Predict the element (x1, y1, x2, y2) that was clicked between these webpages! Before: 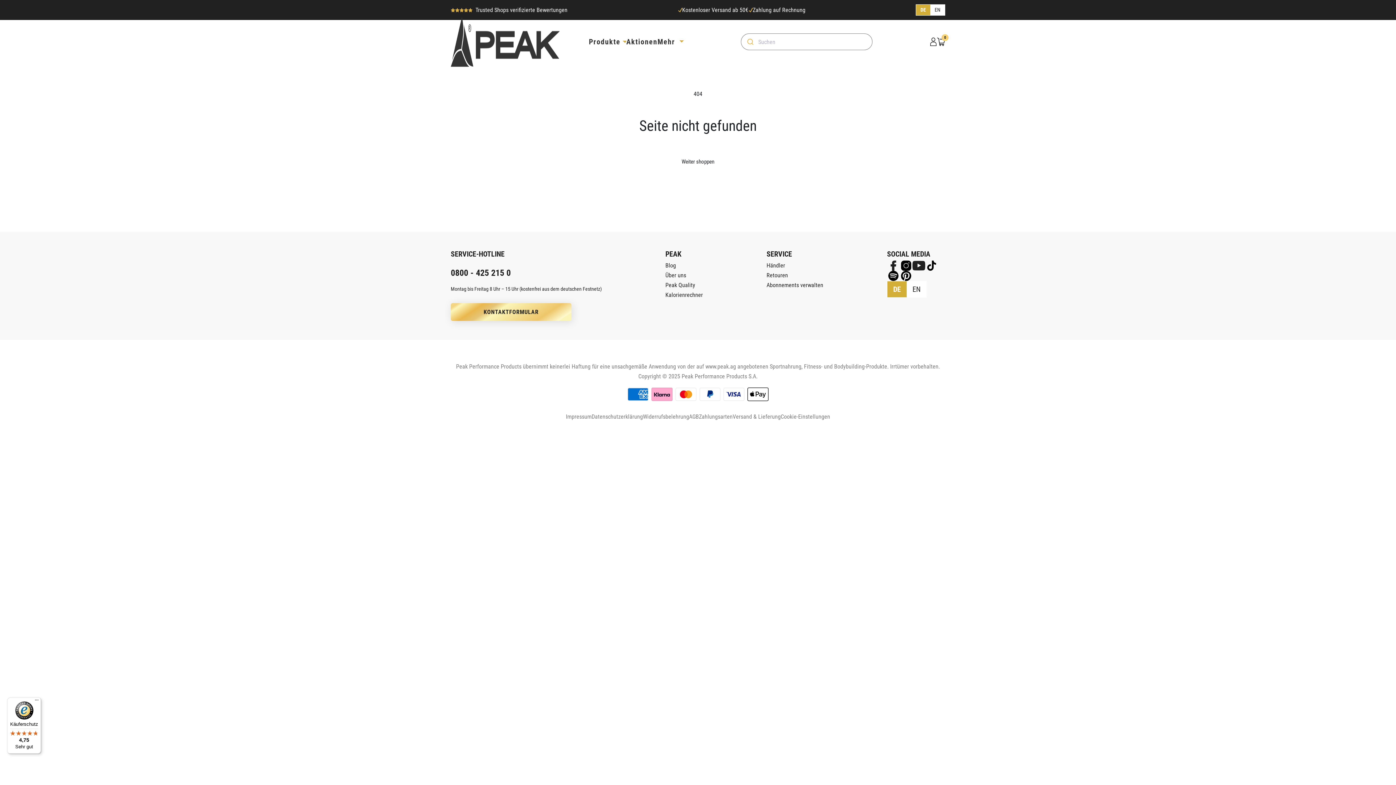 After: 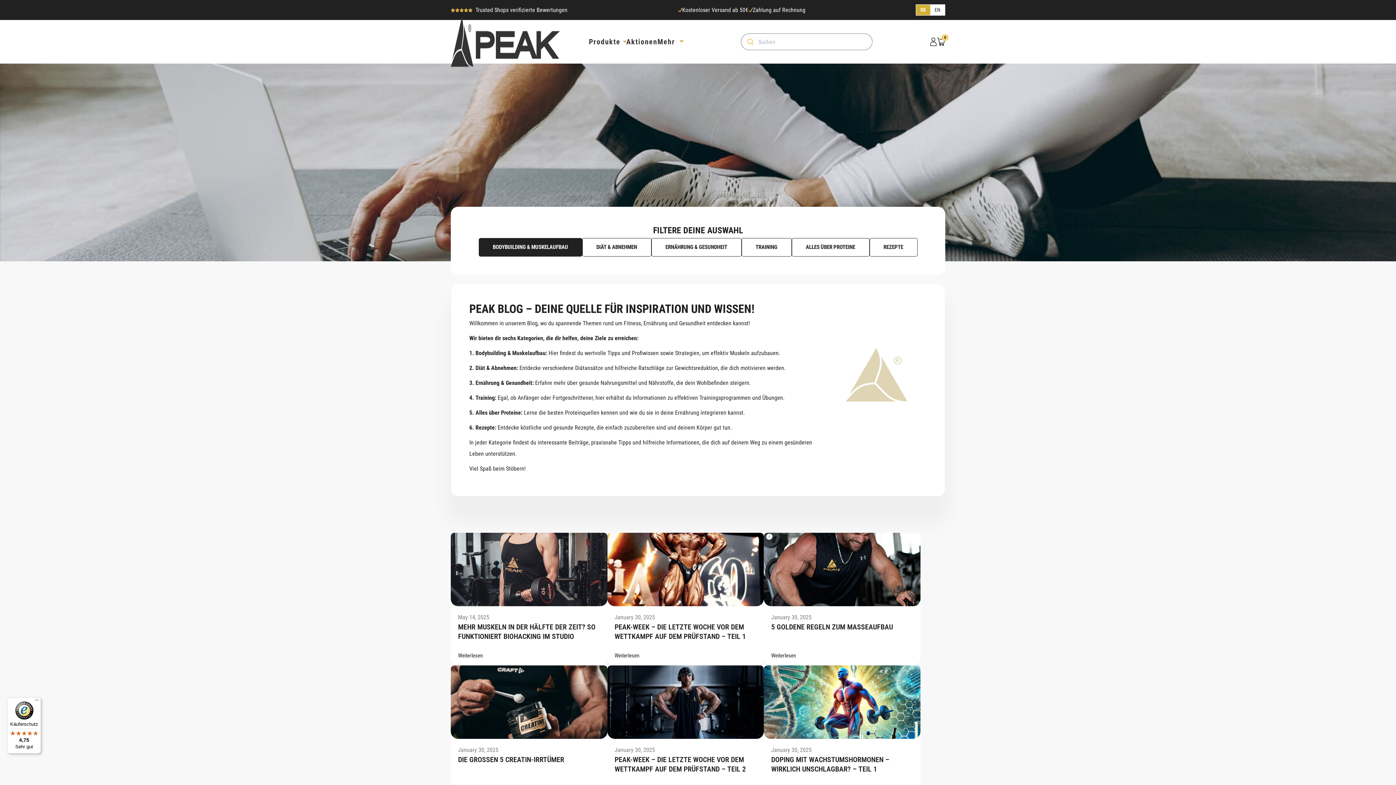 Action: label: Blog bbox: (665, 260, 703, 270)